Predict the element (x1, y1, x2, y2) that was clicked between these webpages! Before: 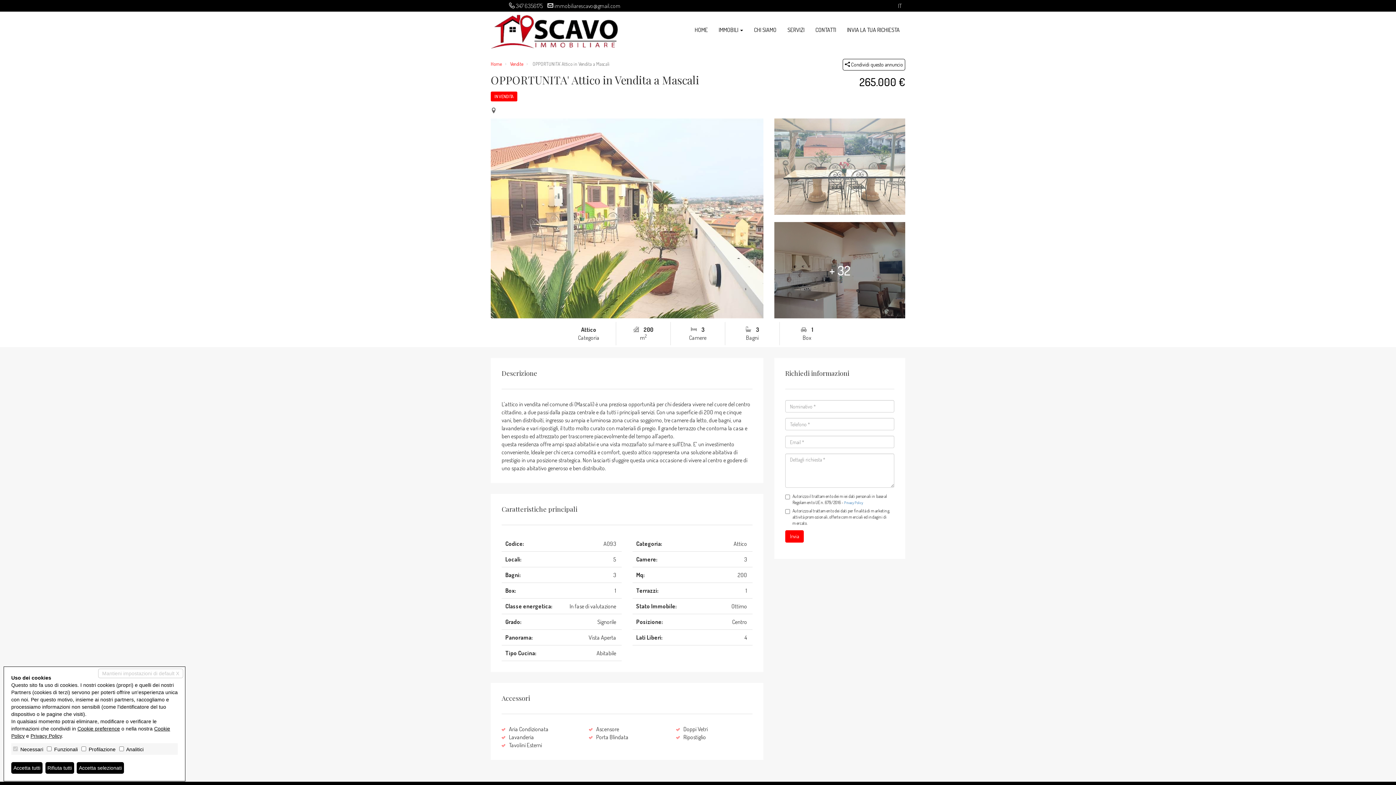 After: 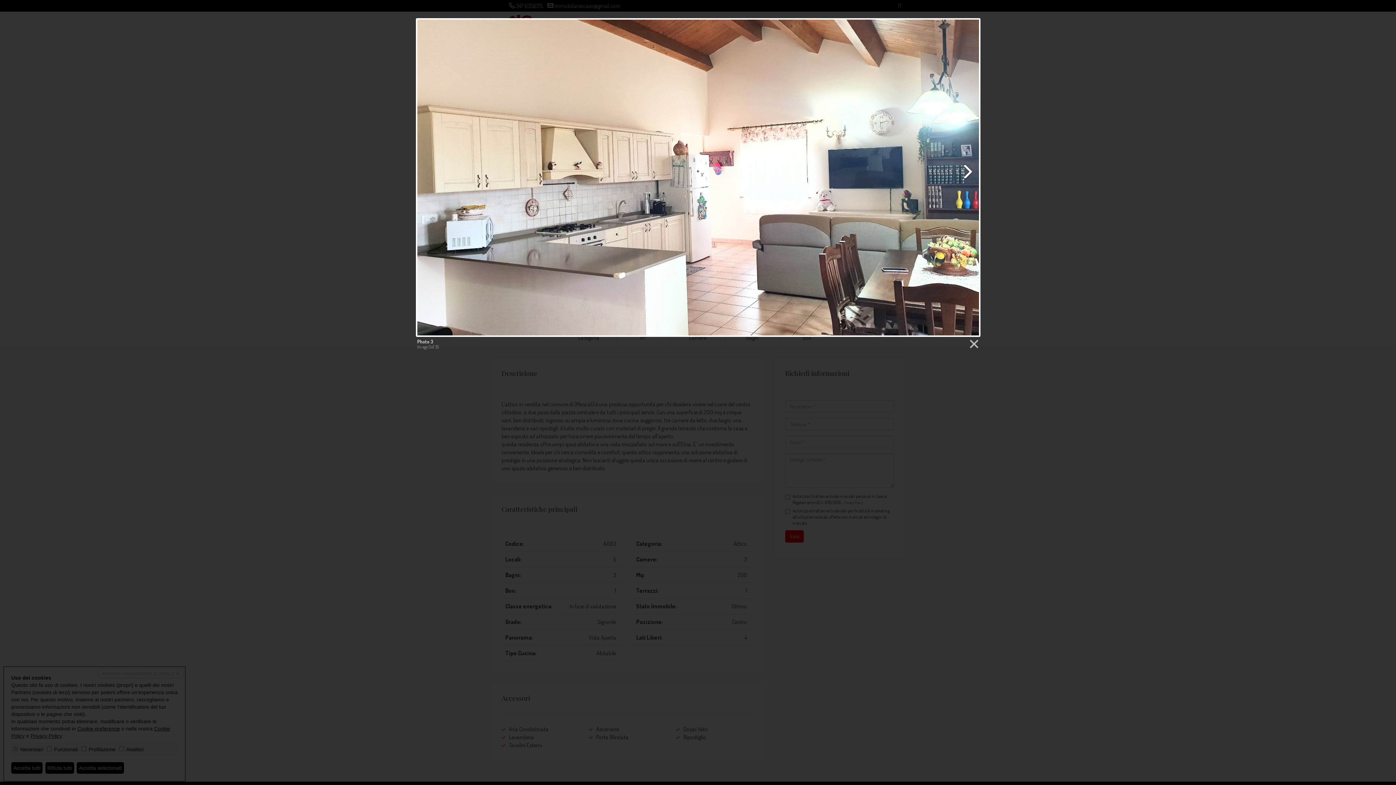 Action: label: + 32 bbox: (769, 222, 910, 318)